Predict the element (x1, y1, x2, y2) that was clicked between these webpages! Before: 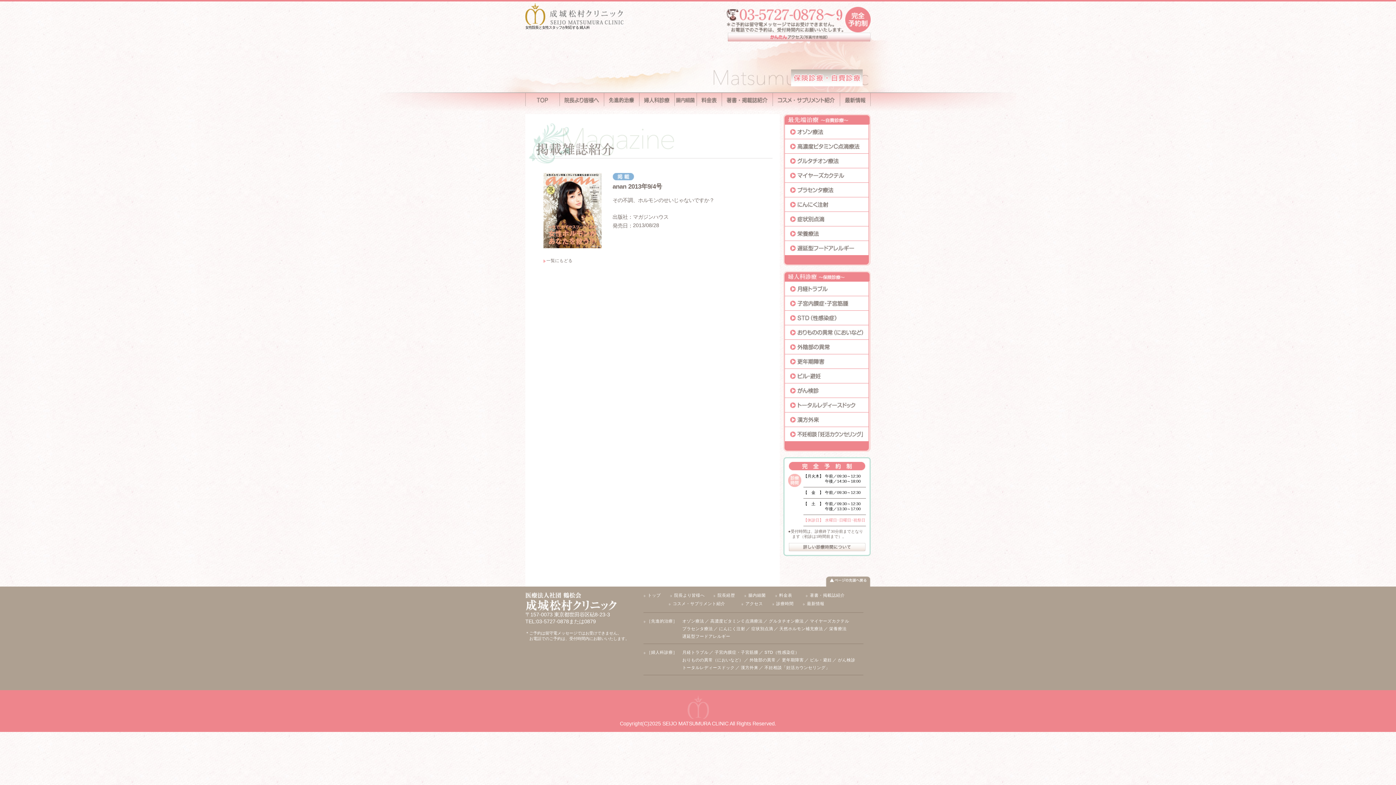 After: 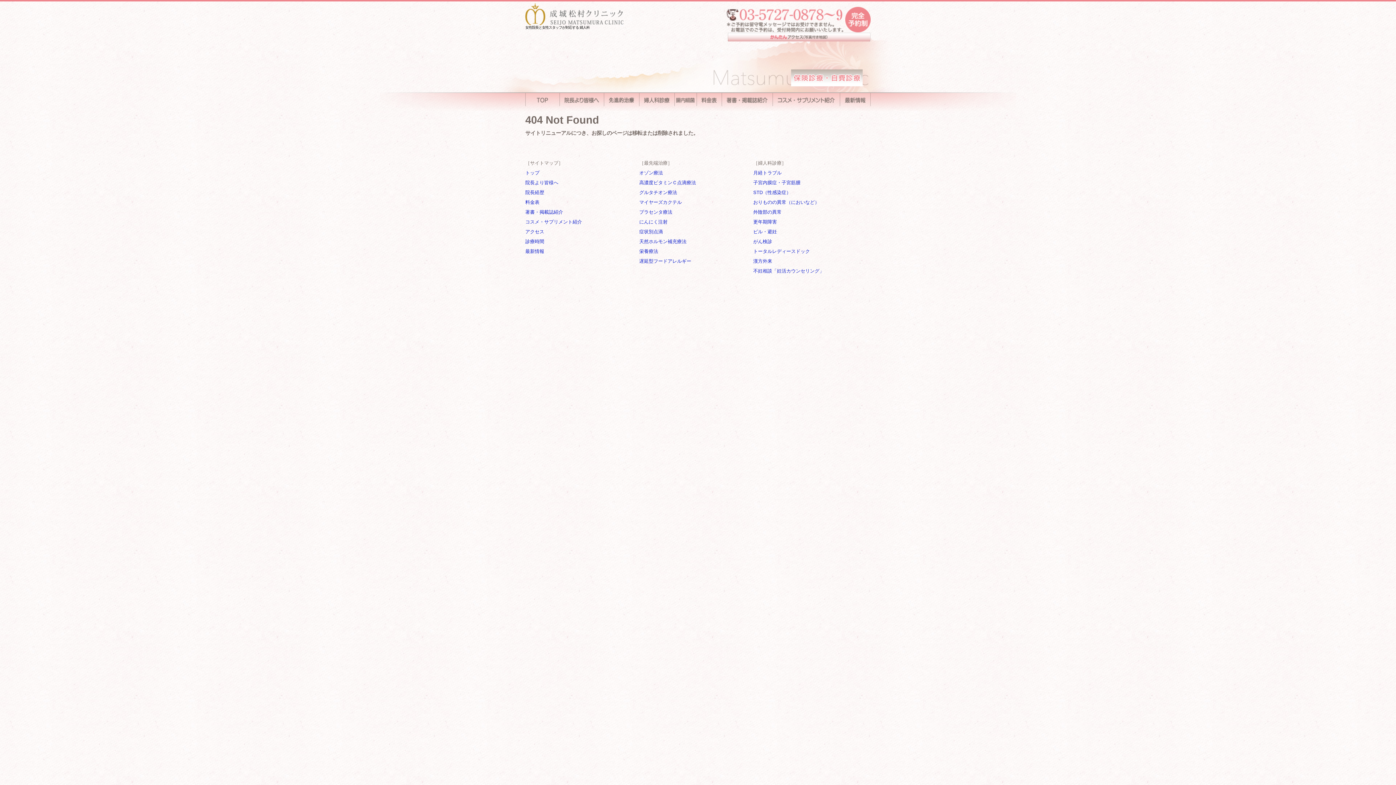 Action: bbox: (785, 290, 868, 296)